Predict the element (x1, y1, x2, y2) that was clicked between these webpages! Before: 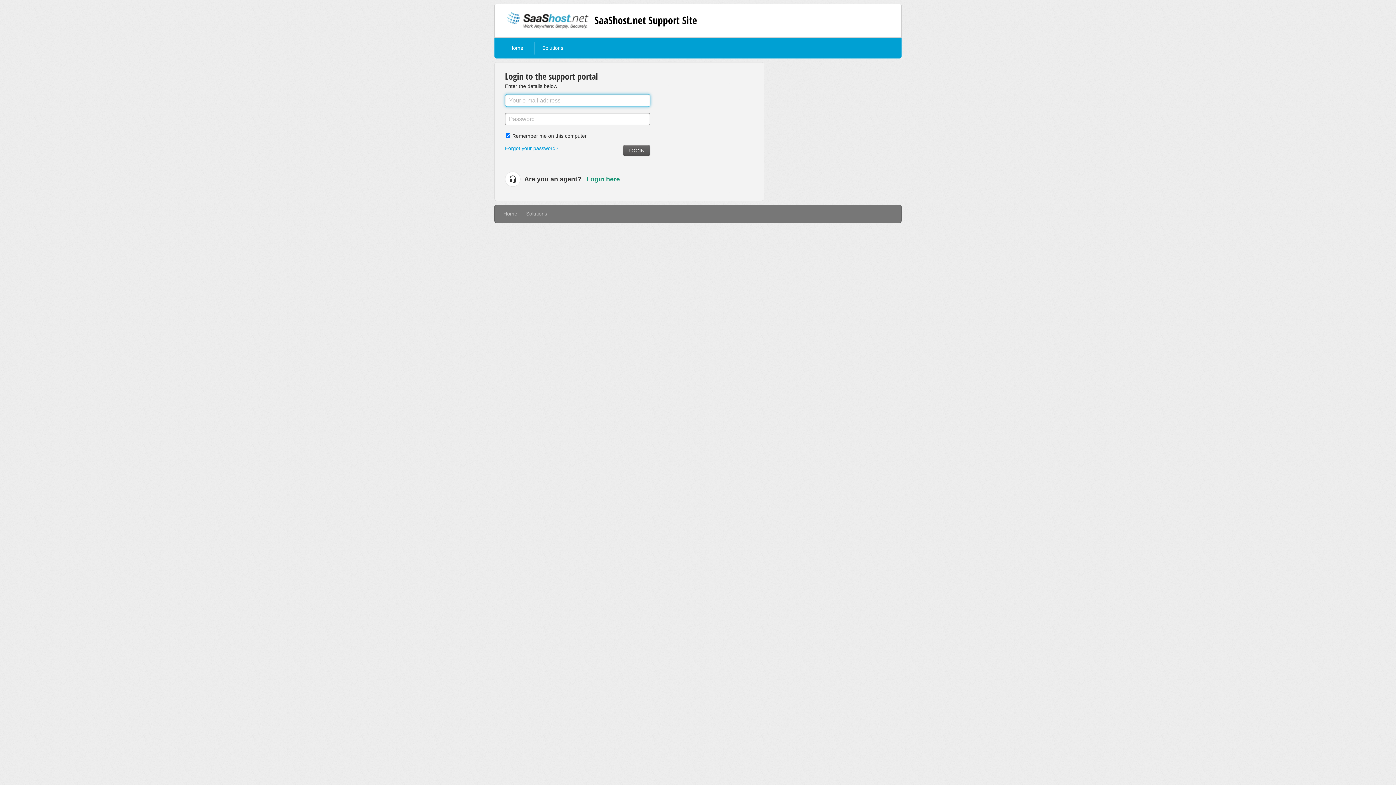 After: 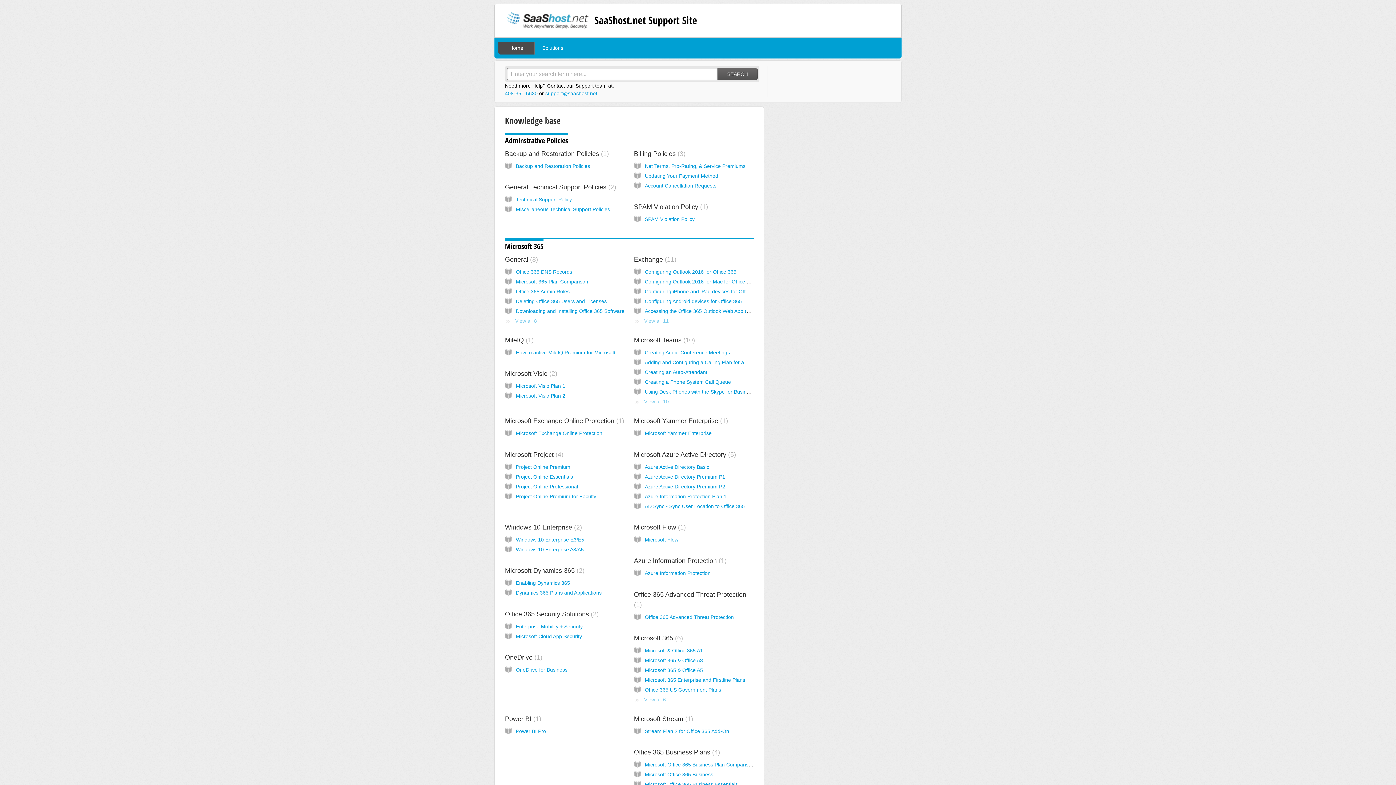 Action: label: Home bbox: (498, 41, 534, 54)